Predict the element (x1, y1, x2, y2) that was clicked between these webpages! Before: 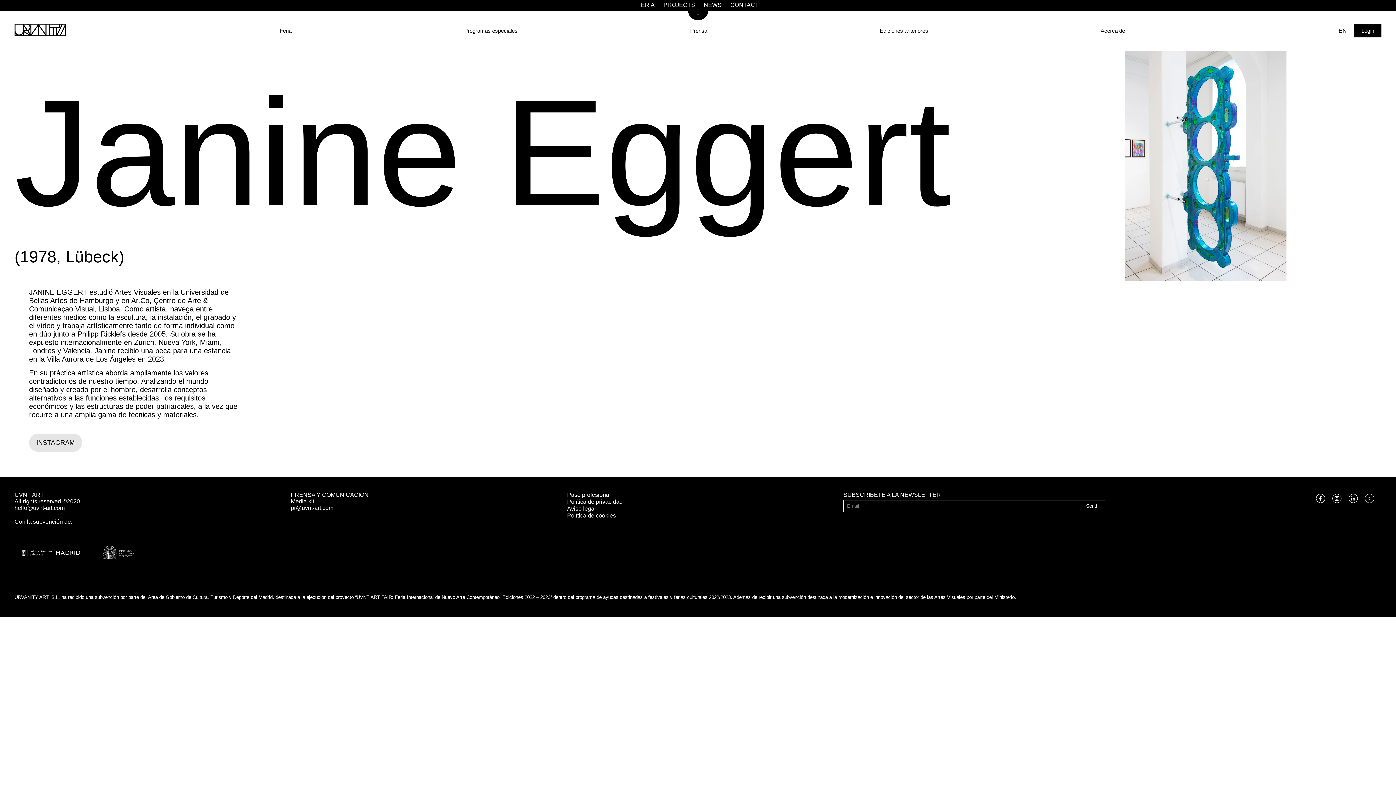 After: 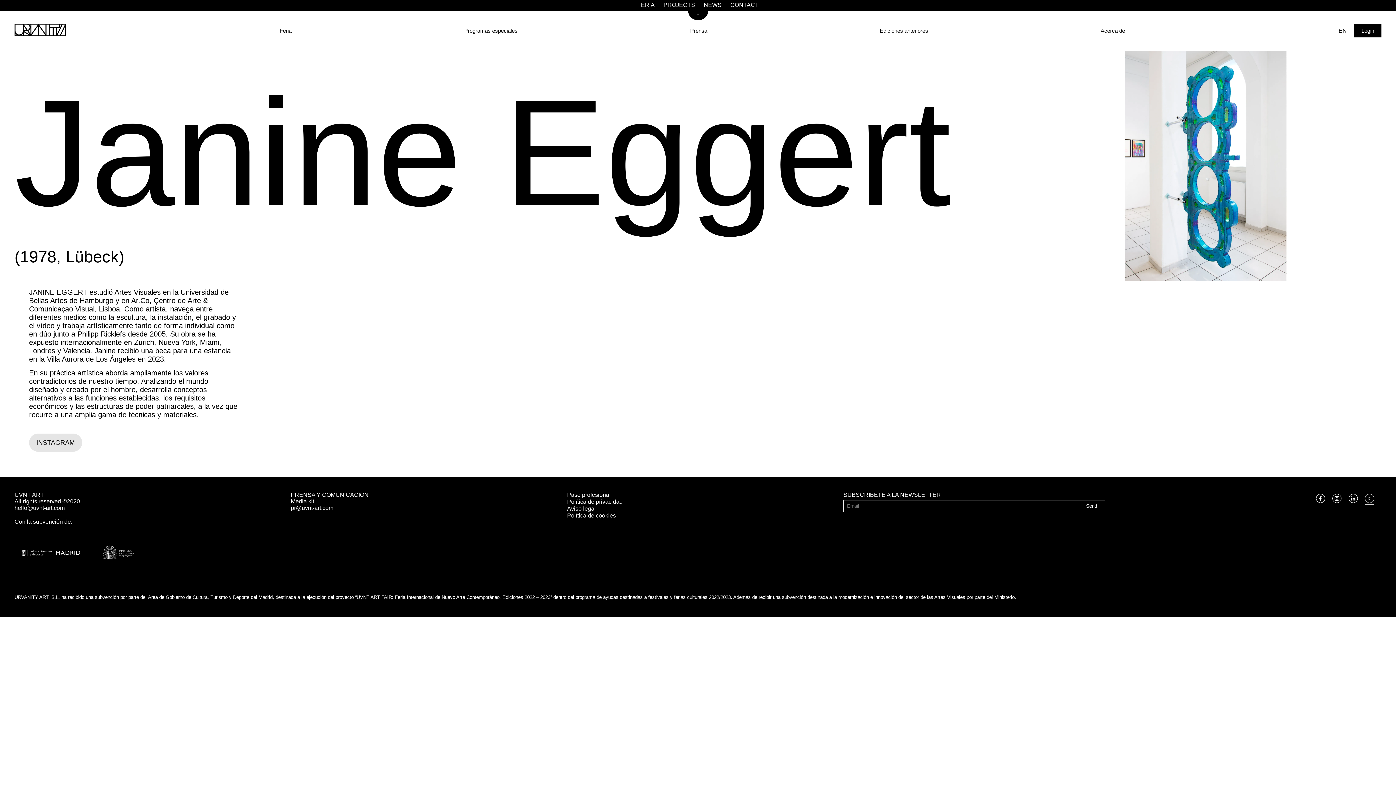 Action: bbox: (1365, 494, 1381, 505)